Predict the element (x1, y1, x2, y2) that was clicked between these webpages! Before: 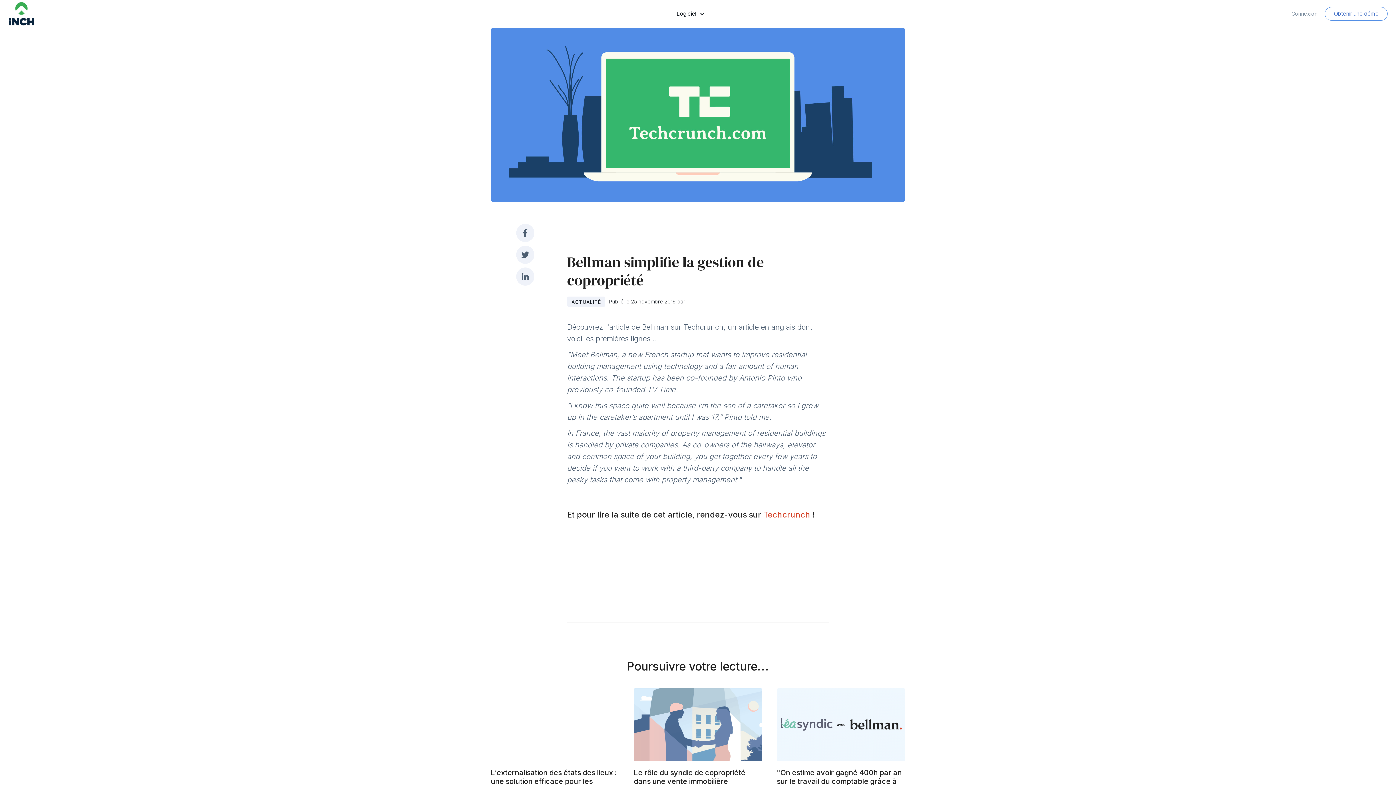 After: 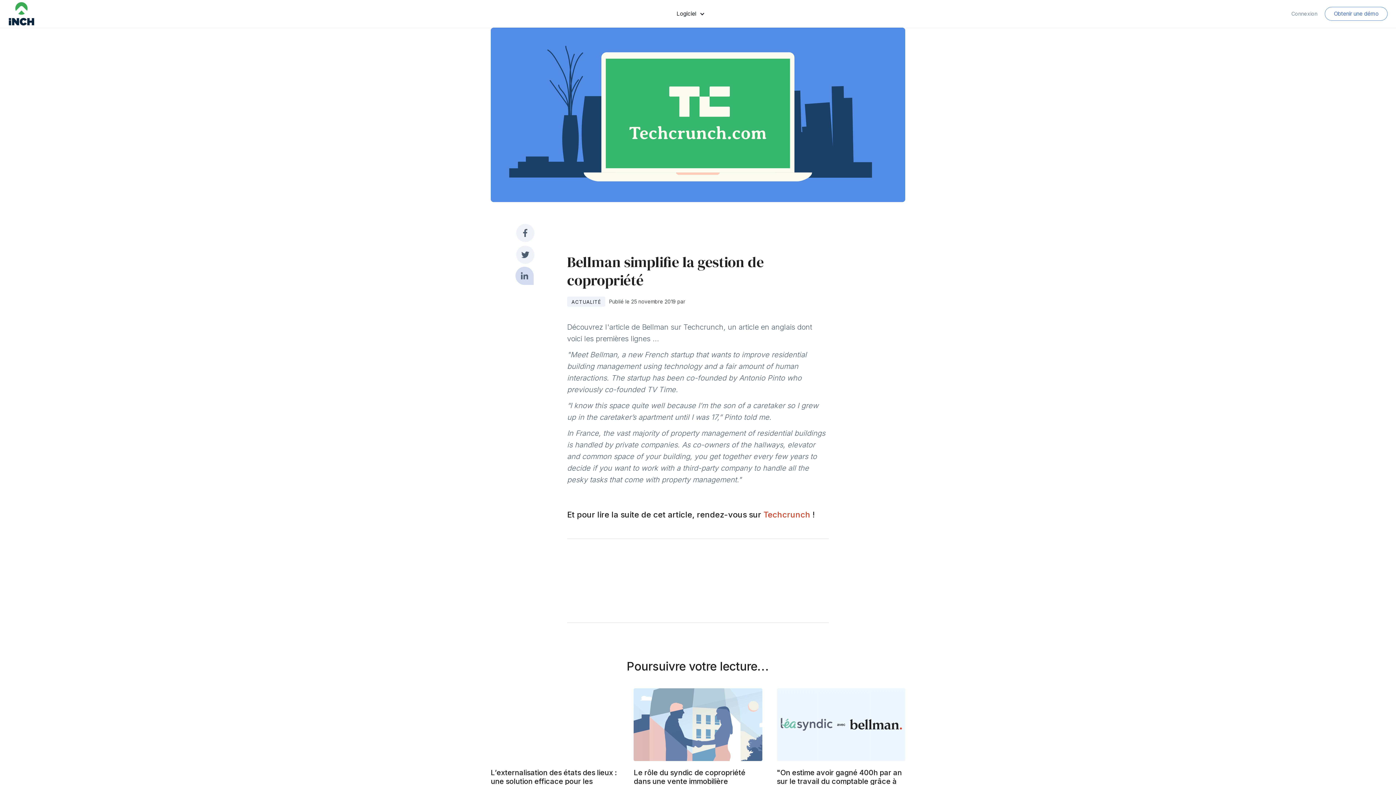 Action: bbox: (516, 267, 534, 285)